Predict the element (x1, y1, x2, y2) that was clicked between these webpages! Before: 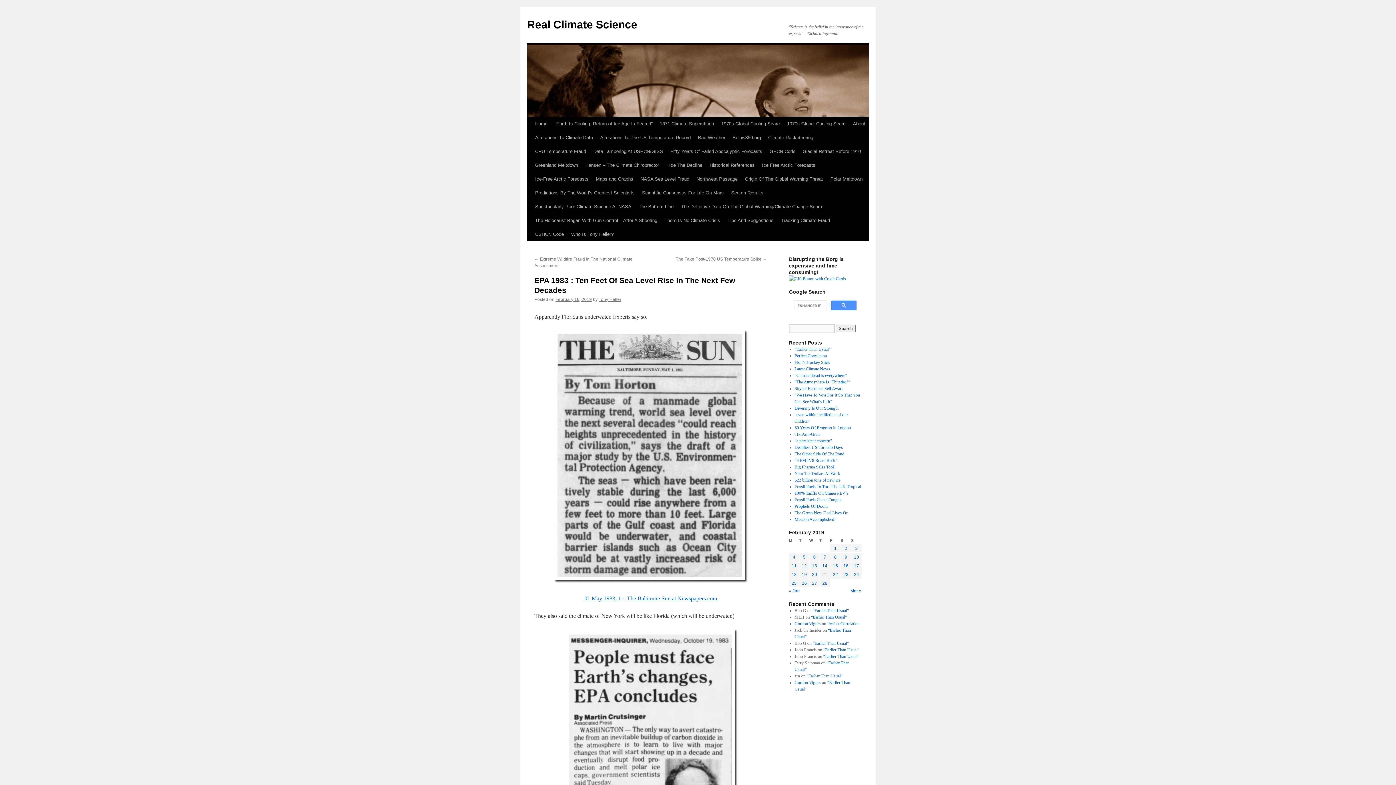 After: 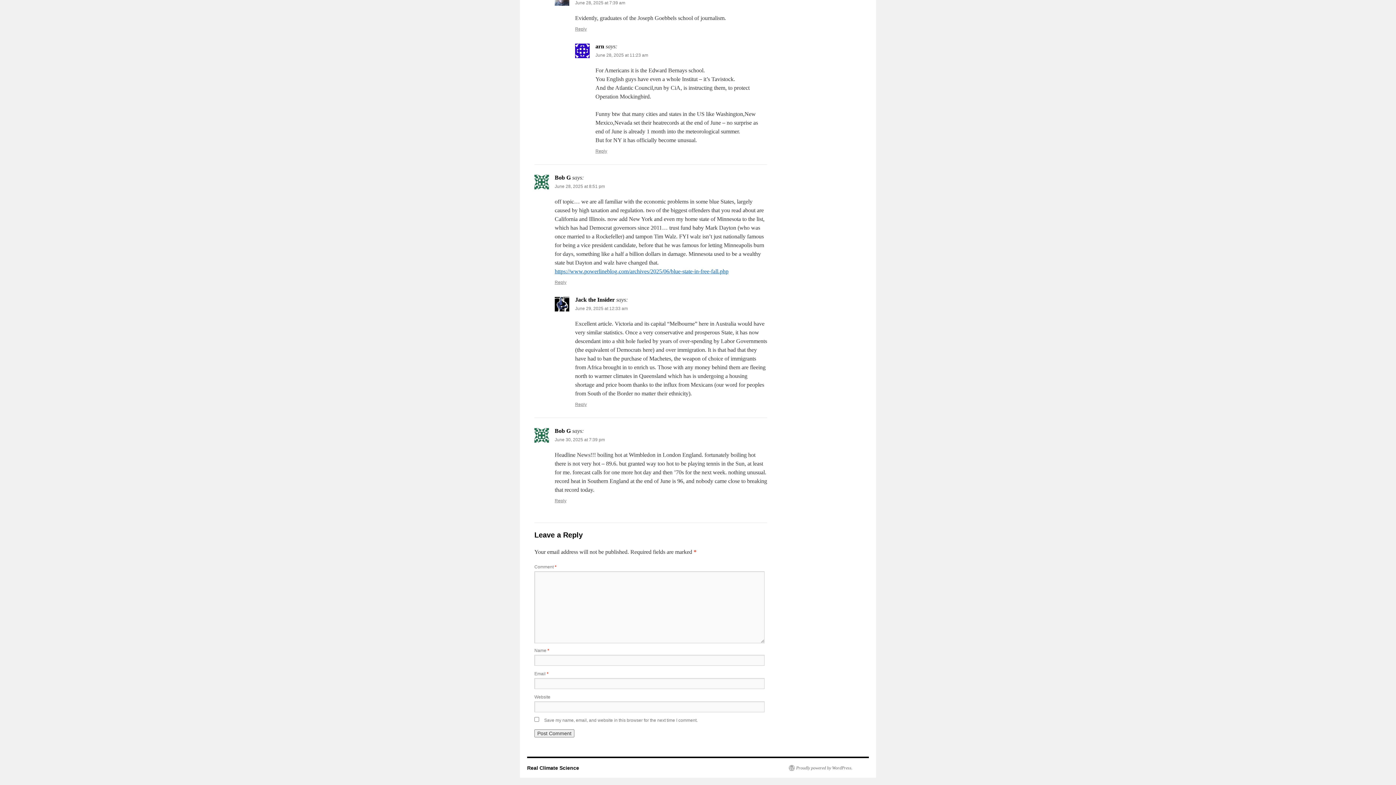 Action: bbox: (812, 608, 848, 613) label: “Earlier Than Usual”